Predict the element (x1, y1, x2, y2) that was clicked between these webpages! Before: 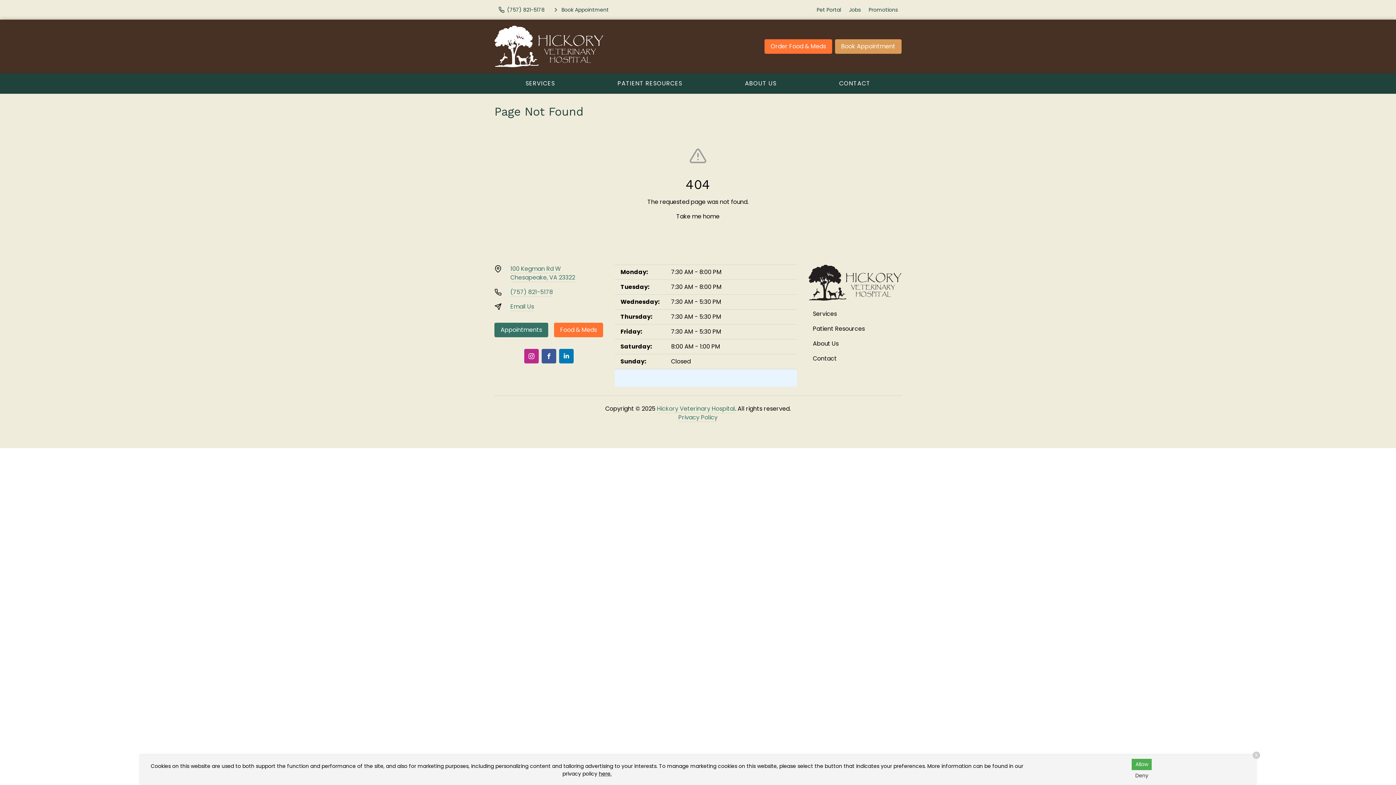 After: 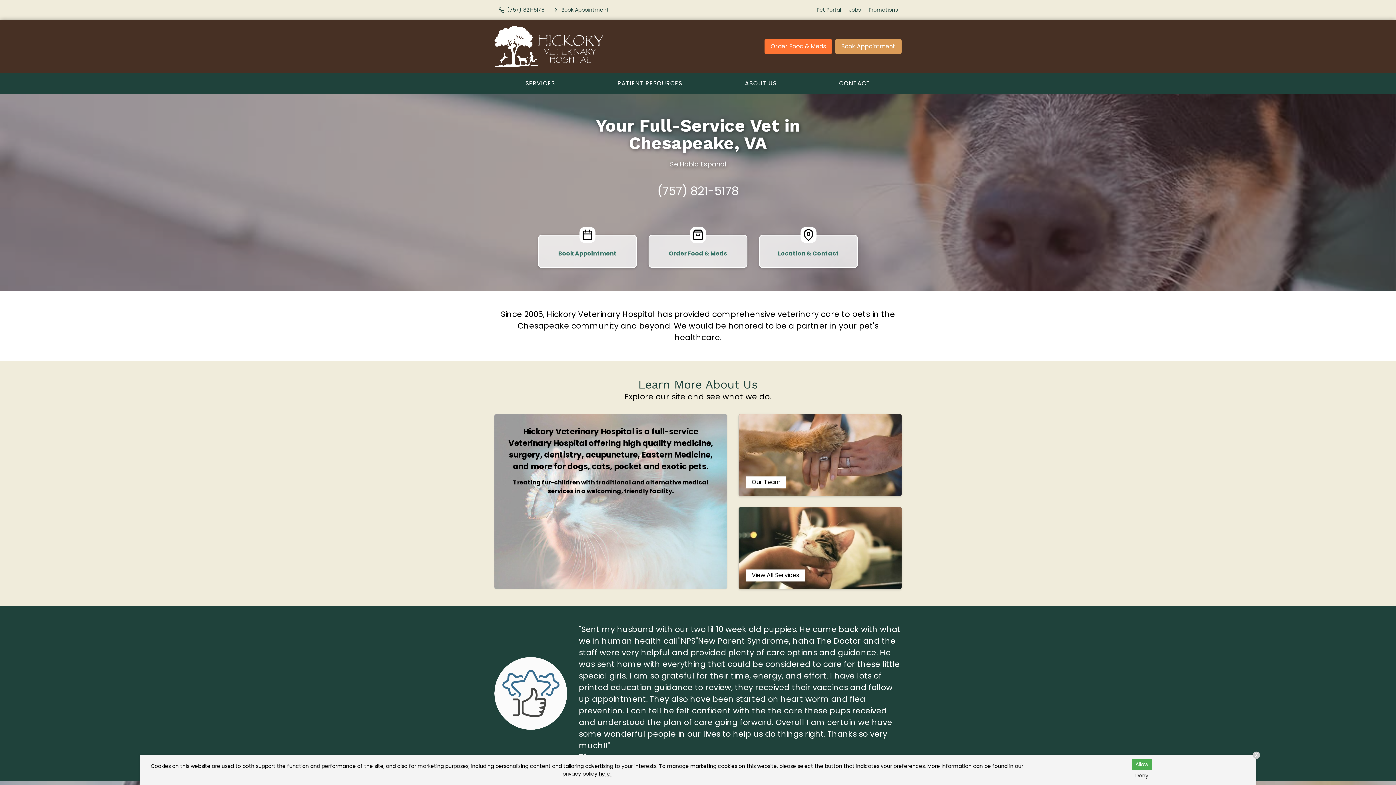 Action: bbox: (808, 264, 901, 301)